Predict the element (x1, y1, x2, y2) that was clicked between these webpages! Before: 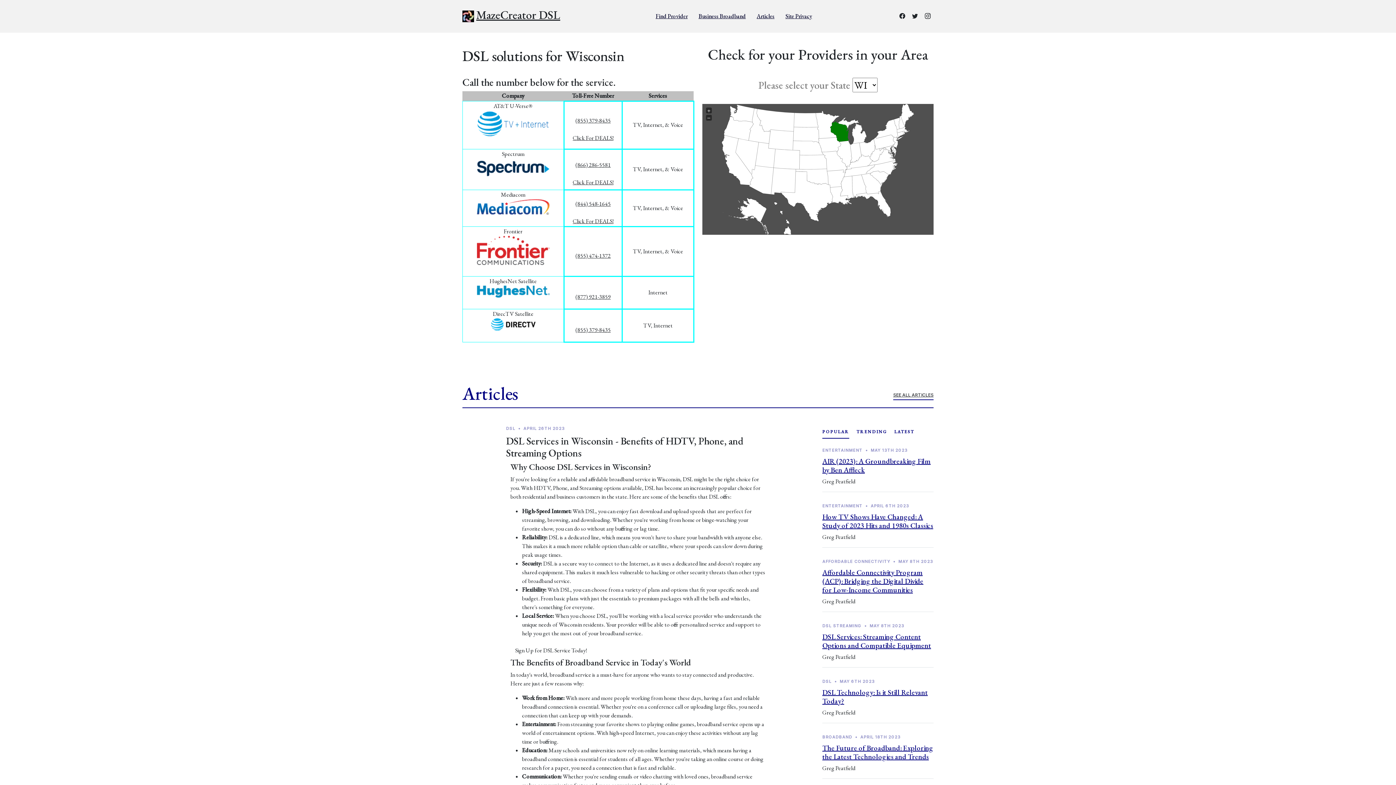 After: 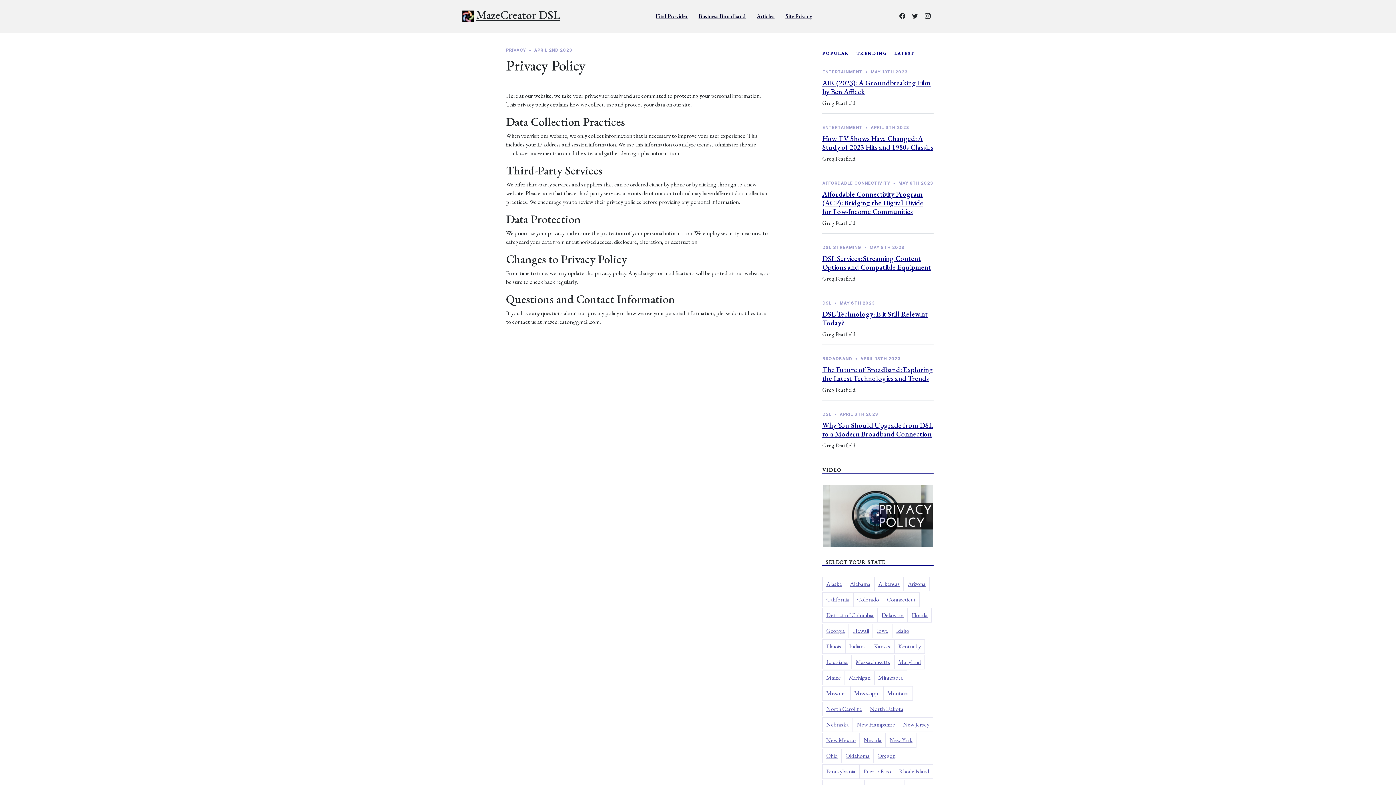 Action: bbox: (774, 8, 812, 24) label: Site Privacy